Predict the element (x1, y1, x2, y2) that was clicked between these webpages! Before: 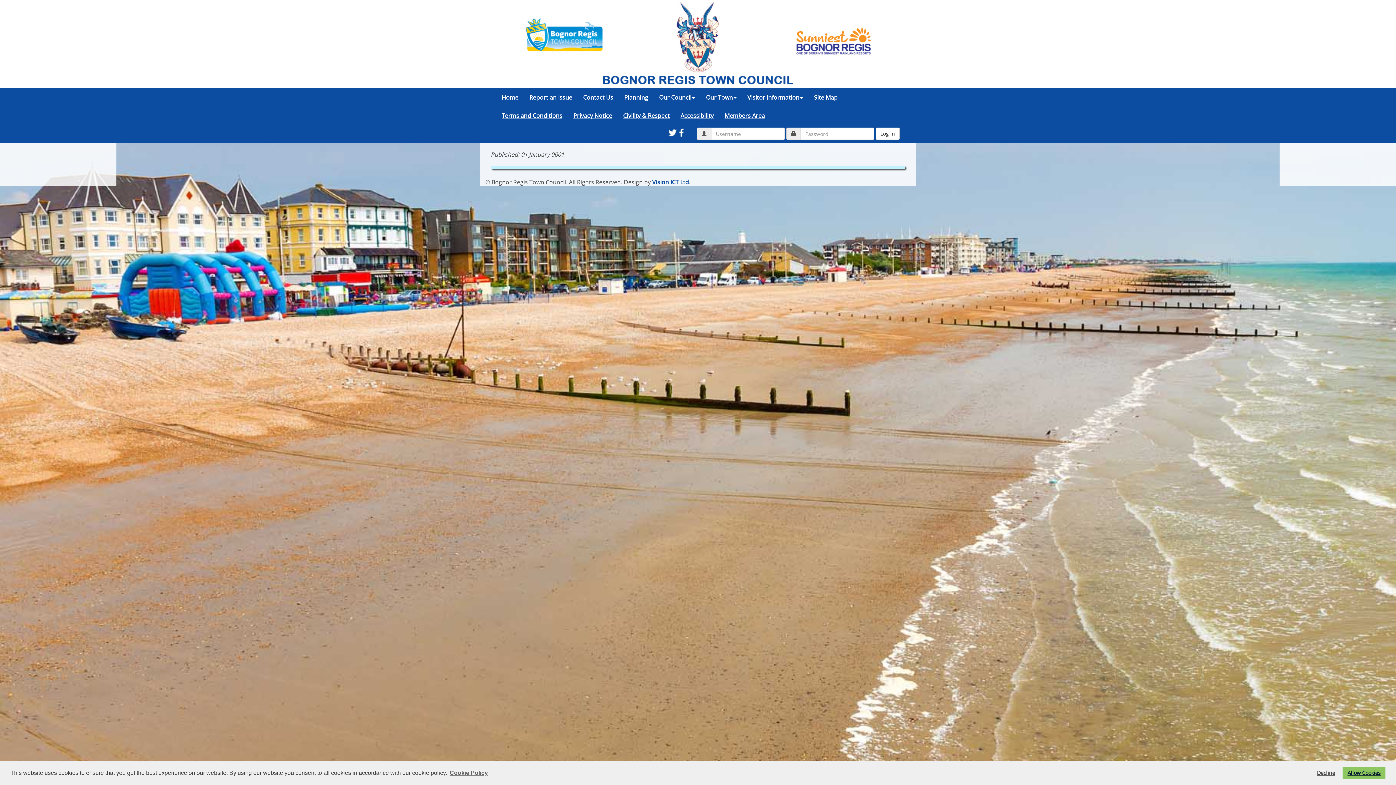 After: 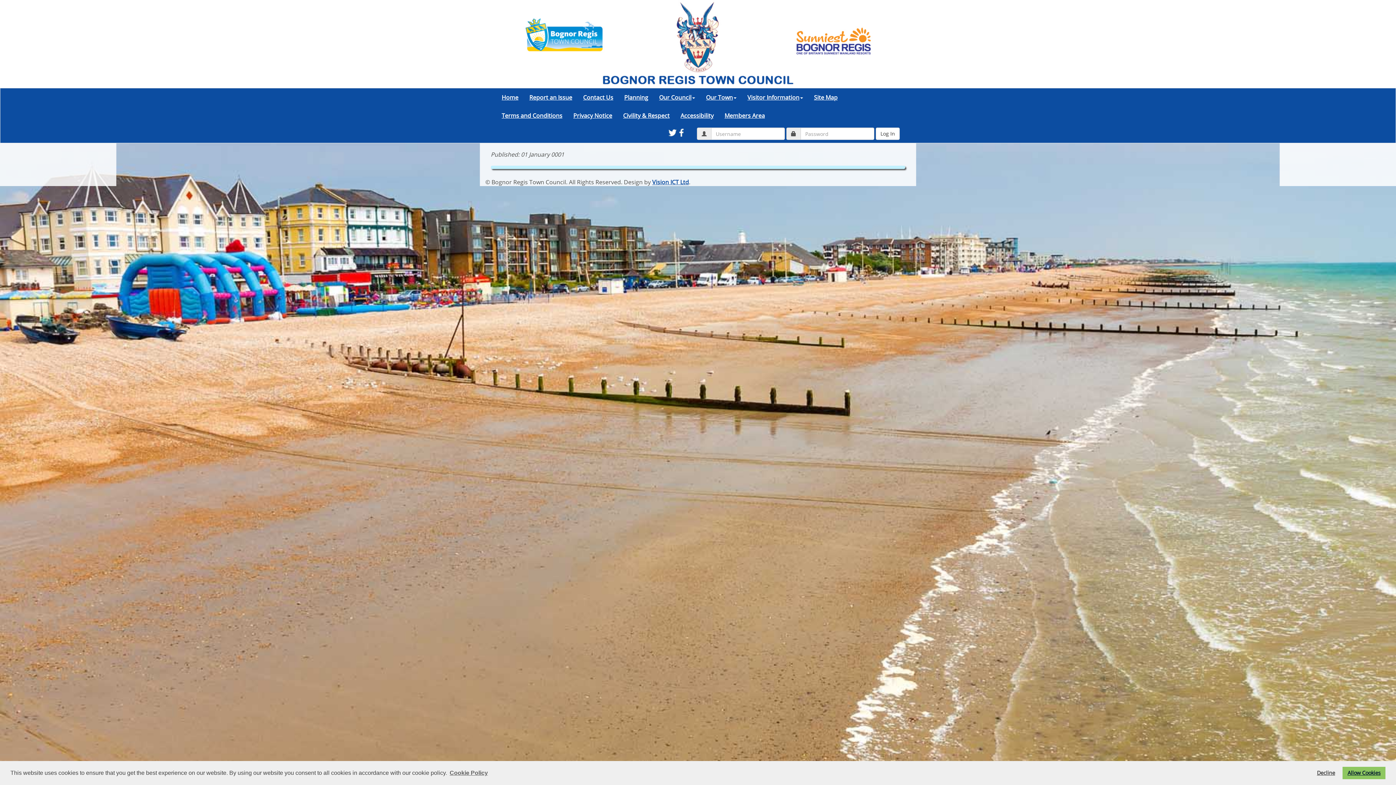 Action: bbox: (677, 127, 686, 135)